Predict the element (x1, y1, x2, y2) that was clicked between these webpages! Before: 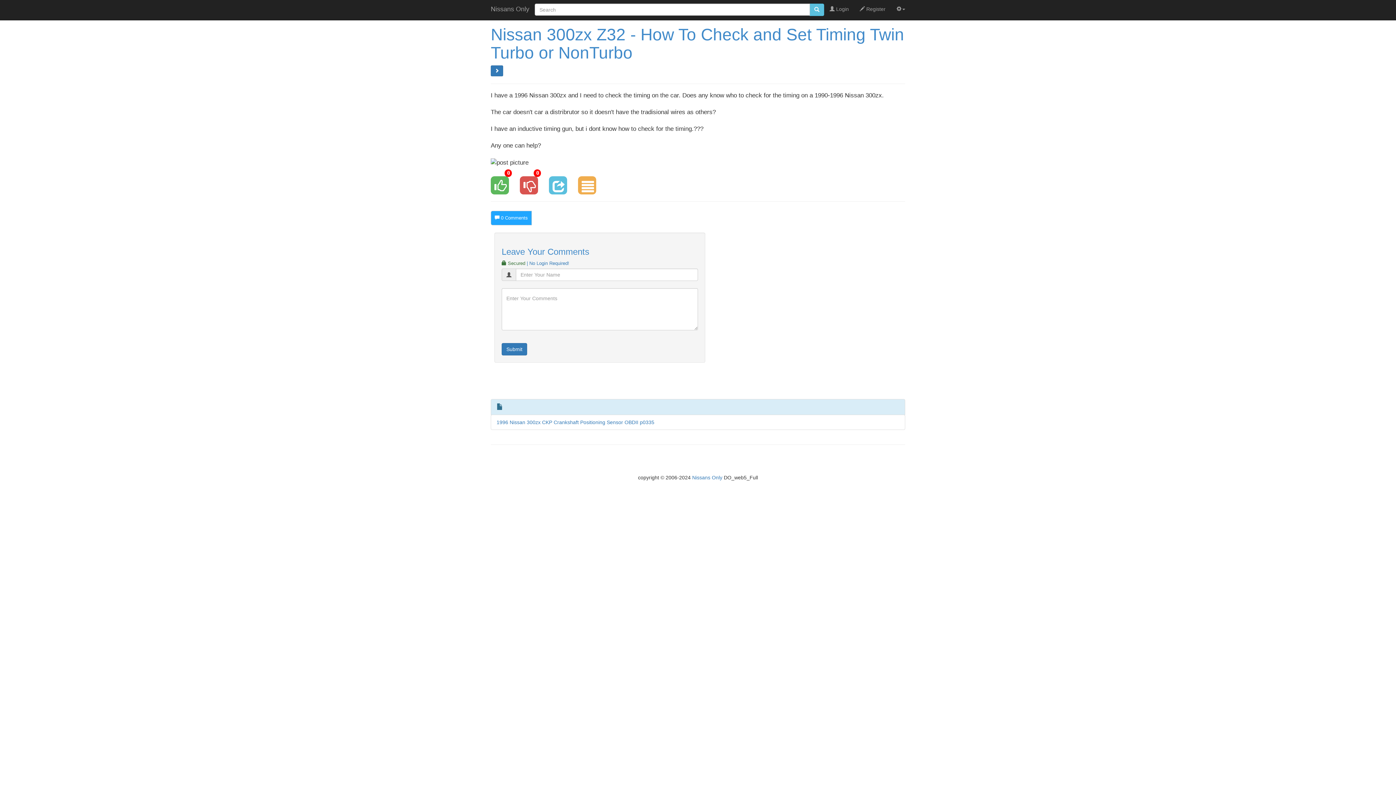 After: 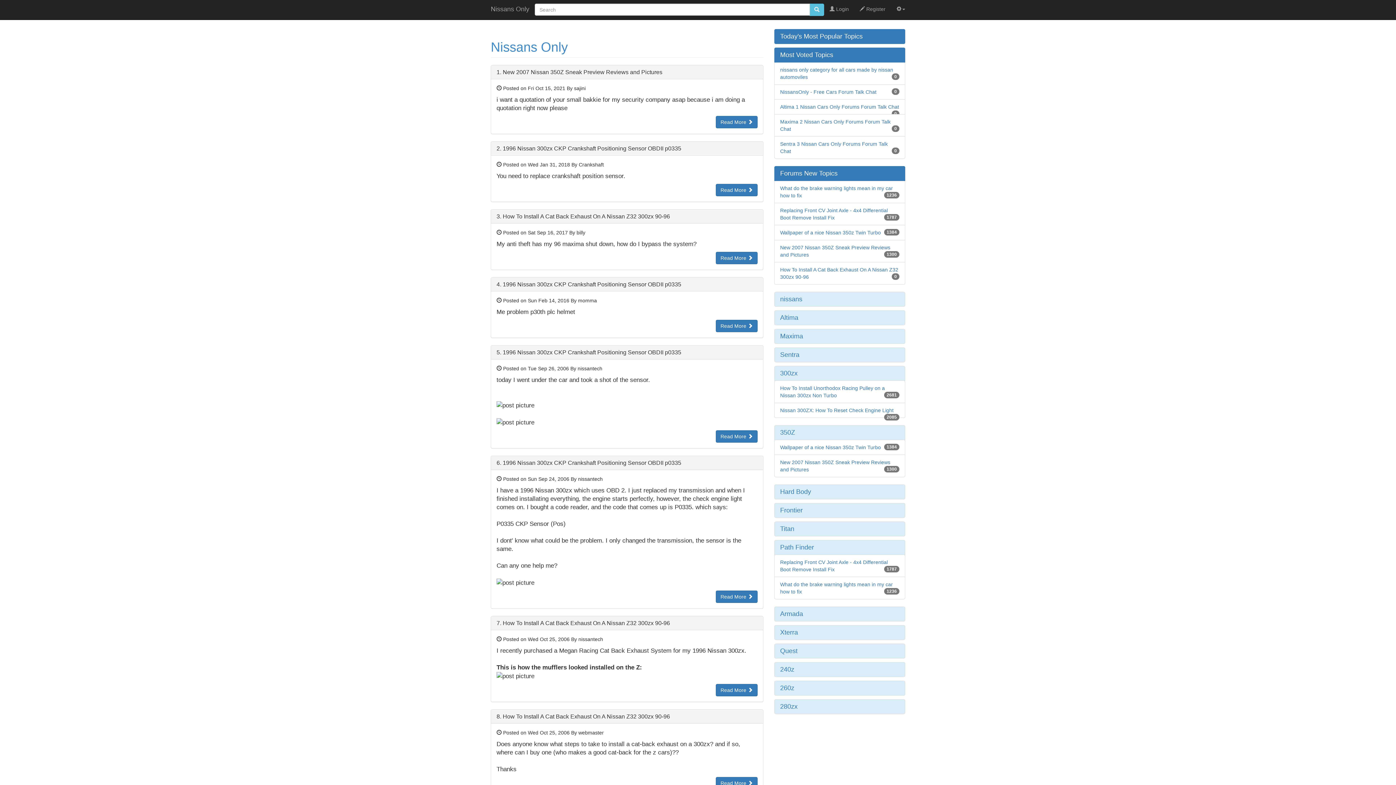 Action: bbox: (692, 475, 722, 480) label: Nissans Only